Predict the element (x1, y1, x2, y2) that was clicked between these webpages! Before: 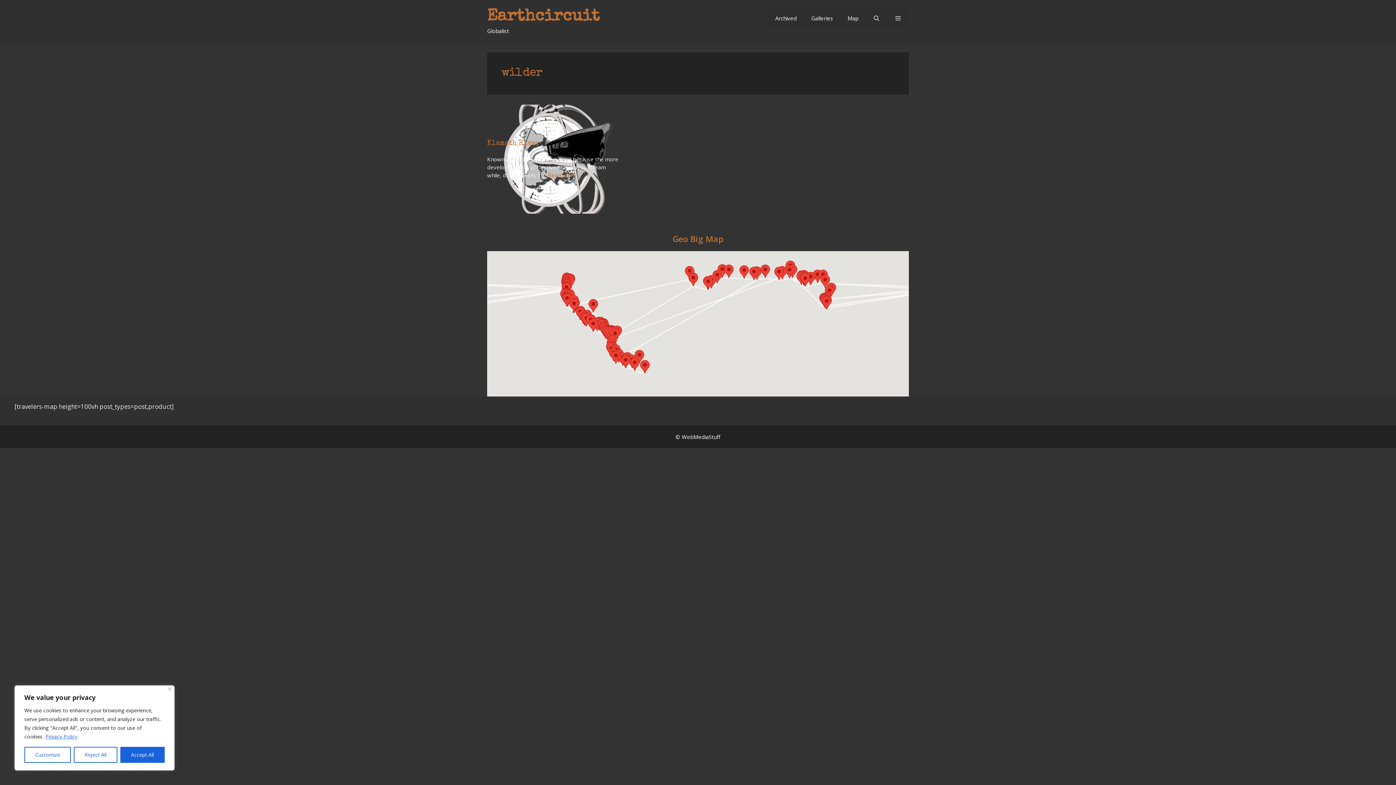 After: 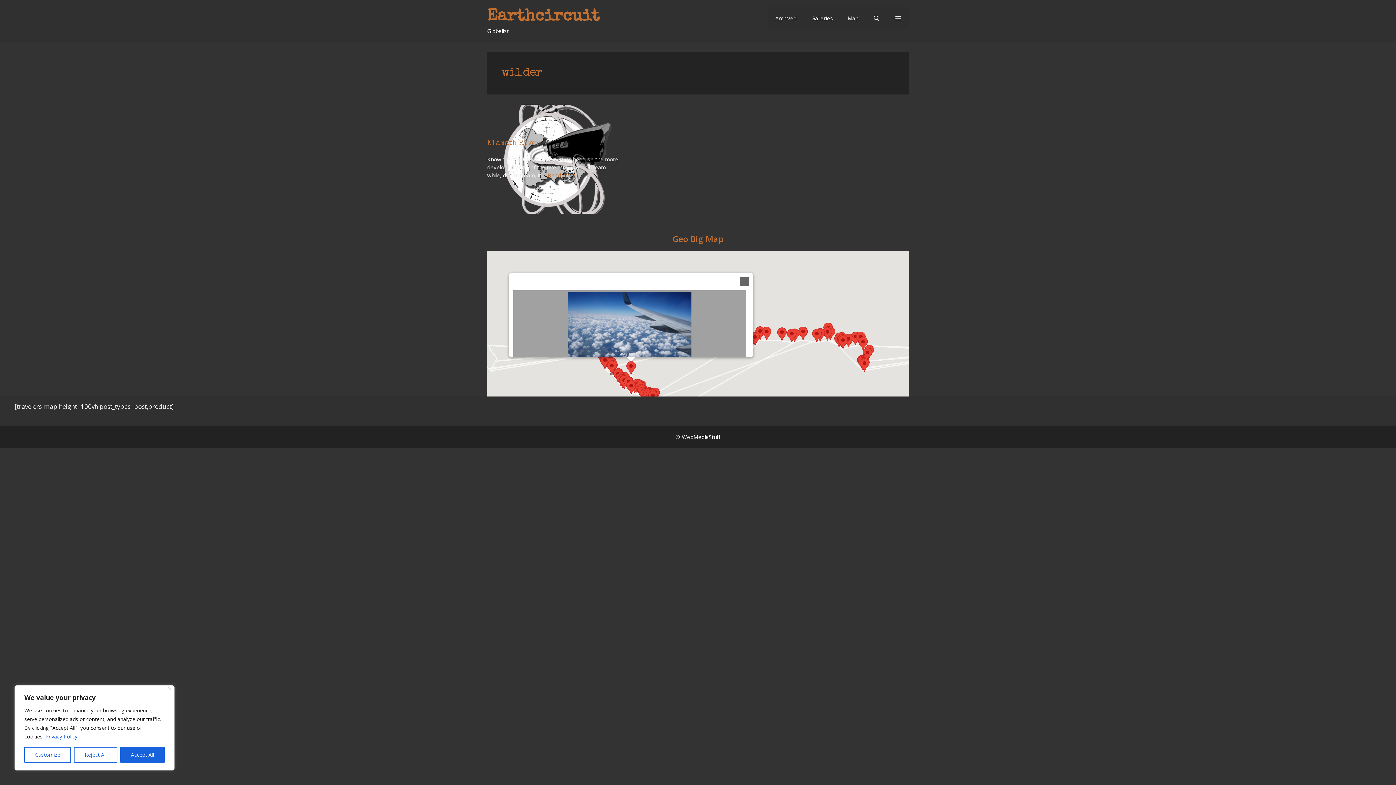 Action: bbox: (588, 299, 598, 312)